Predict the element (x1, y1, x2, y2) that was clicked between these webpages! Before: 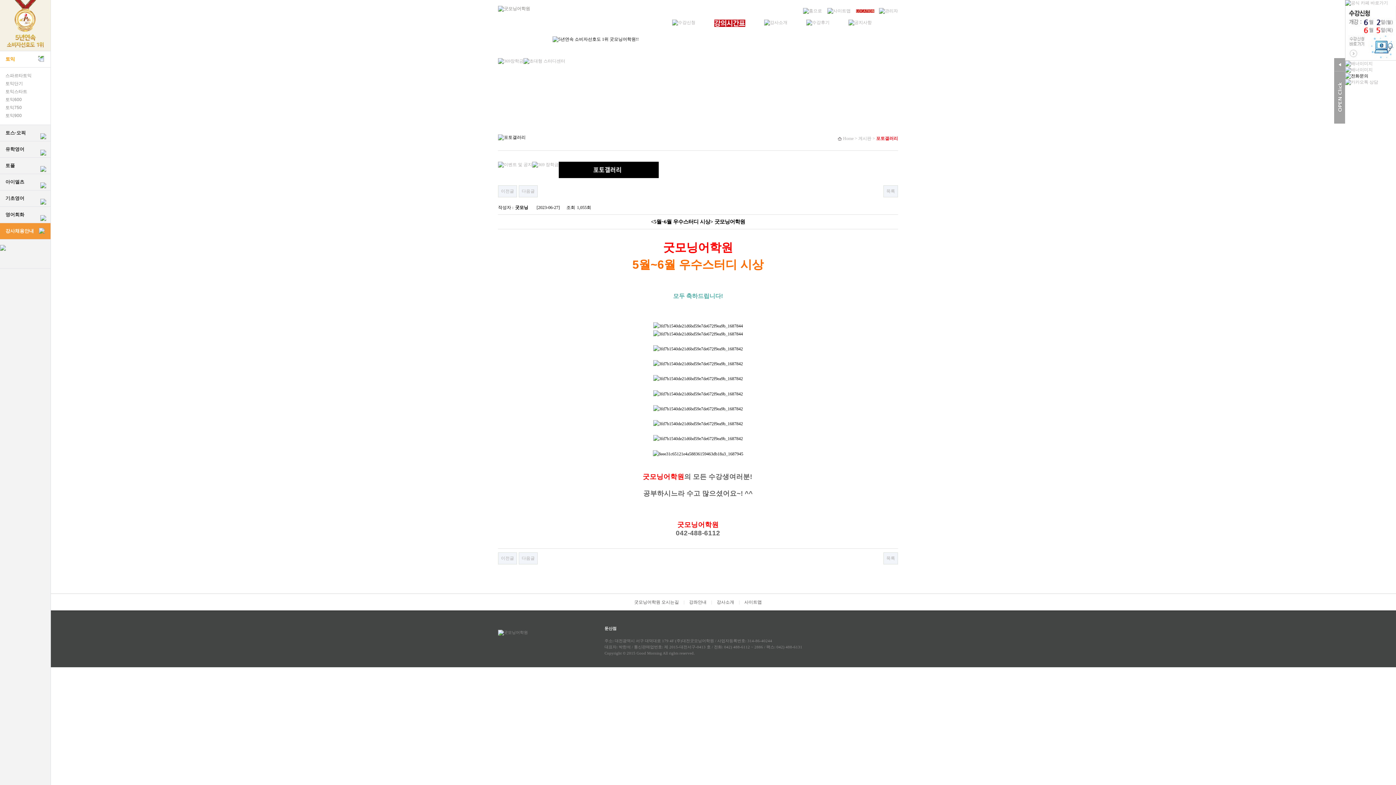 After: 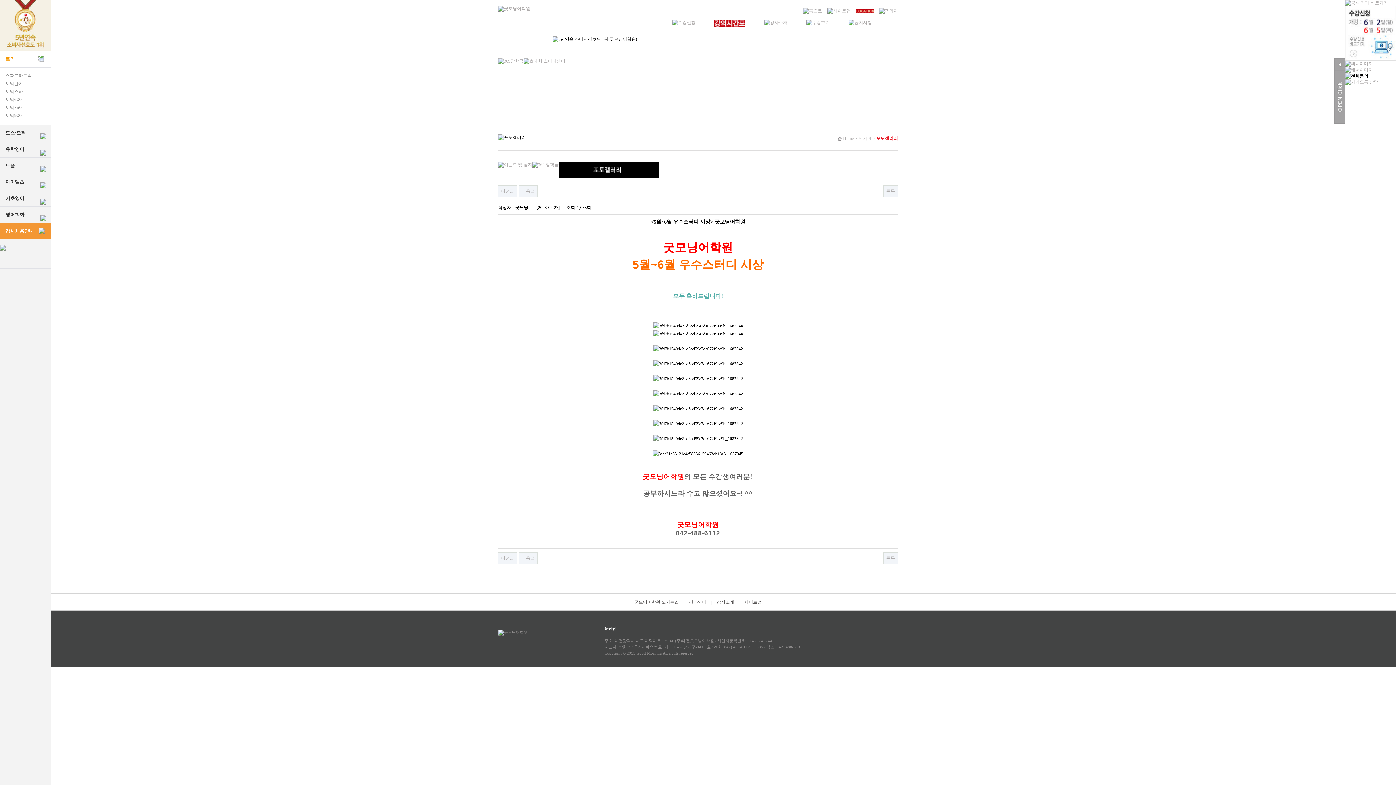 Action: bbox: (5, 125, 50, 141) label: 토스·오픽